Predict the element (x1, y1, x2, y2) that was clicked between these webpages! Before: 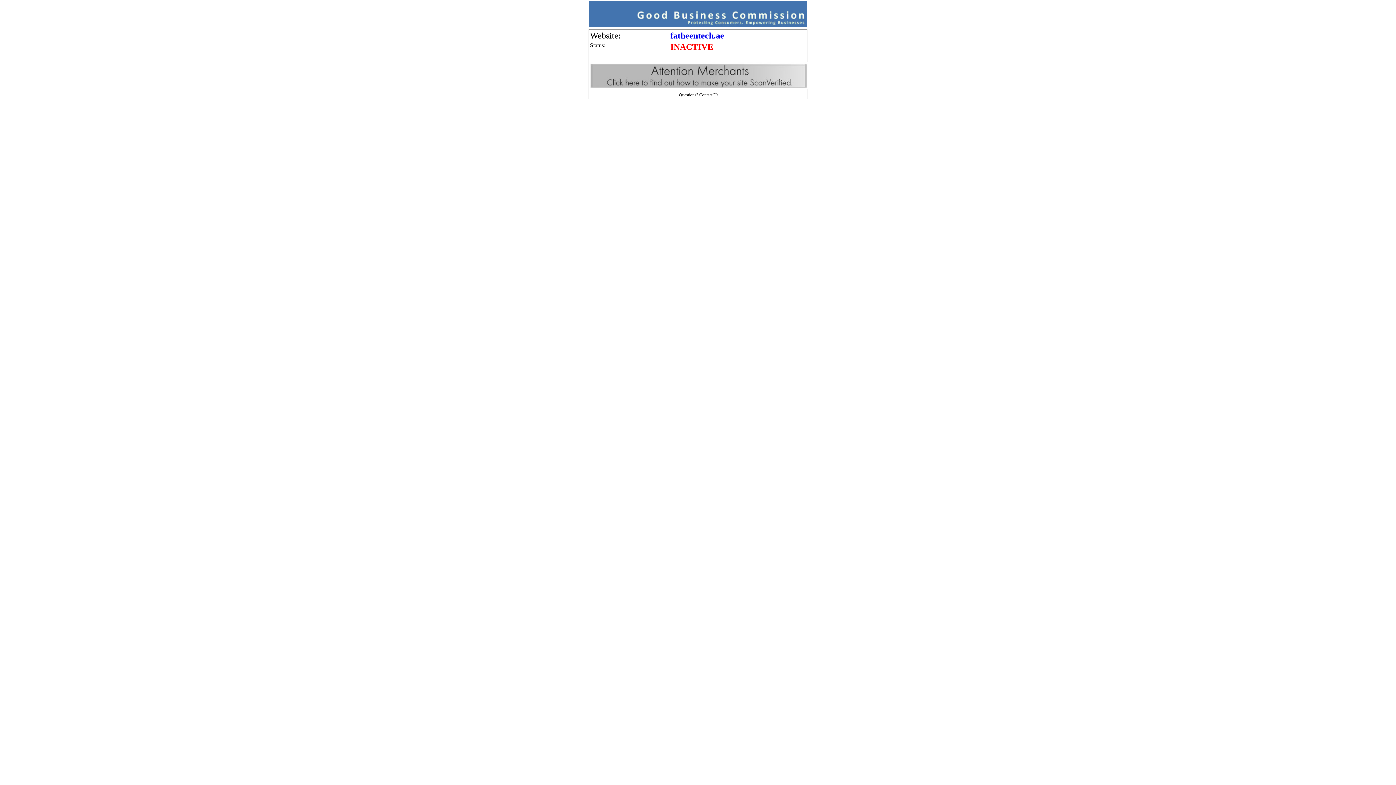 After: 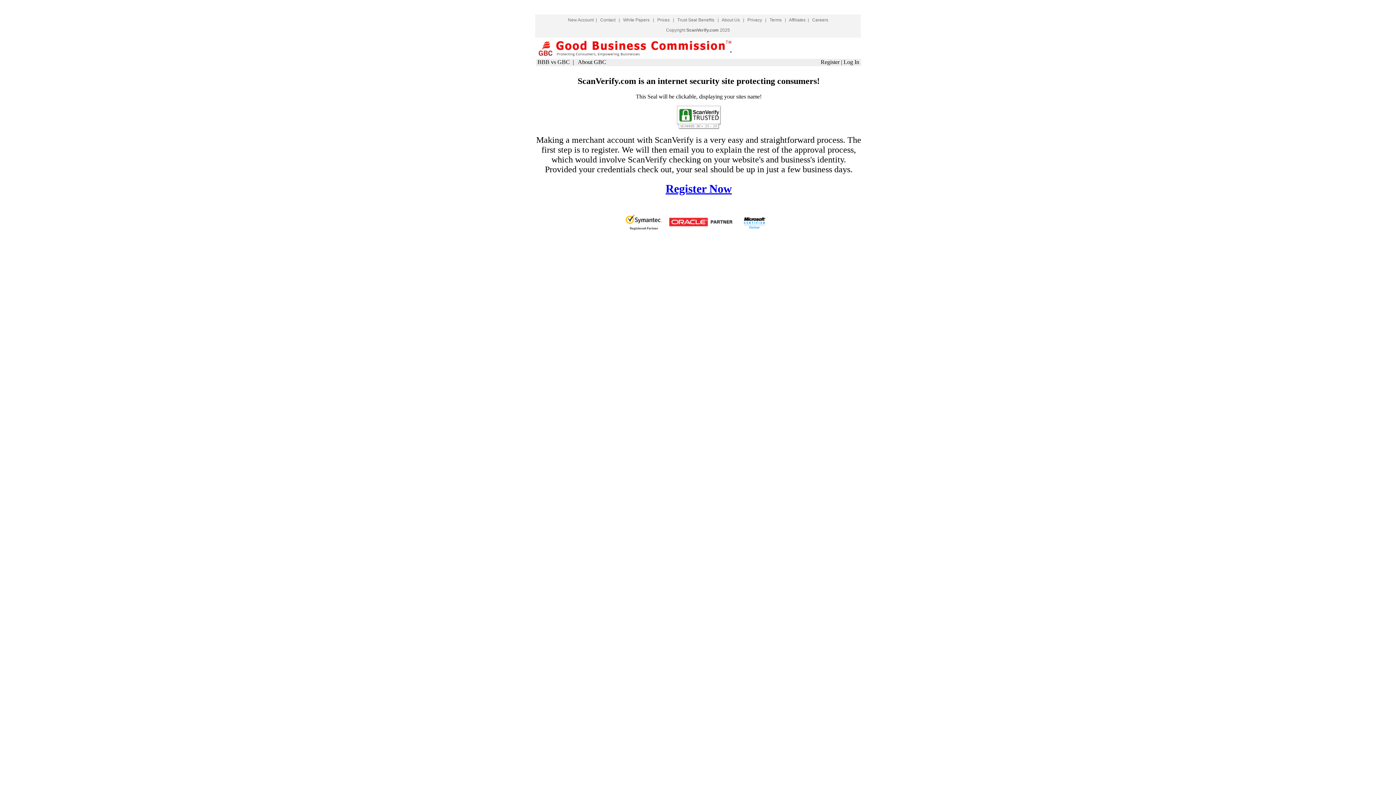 Action: bbox: (590, 84, 808, 90)